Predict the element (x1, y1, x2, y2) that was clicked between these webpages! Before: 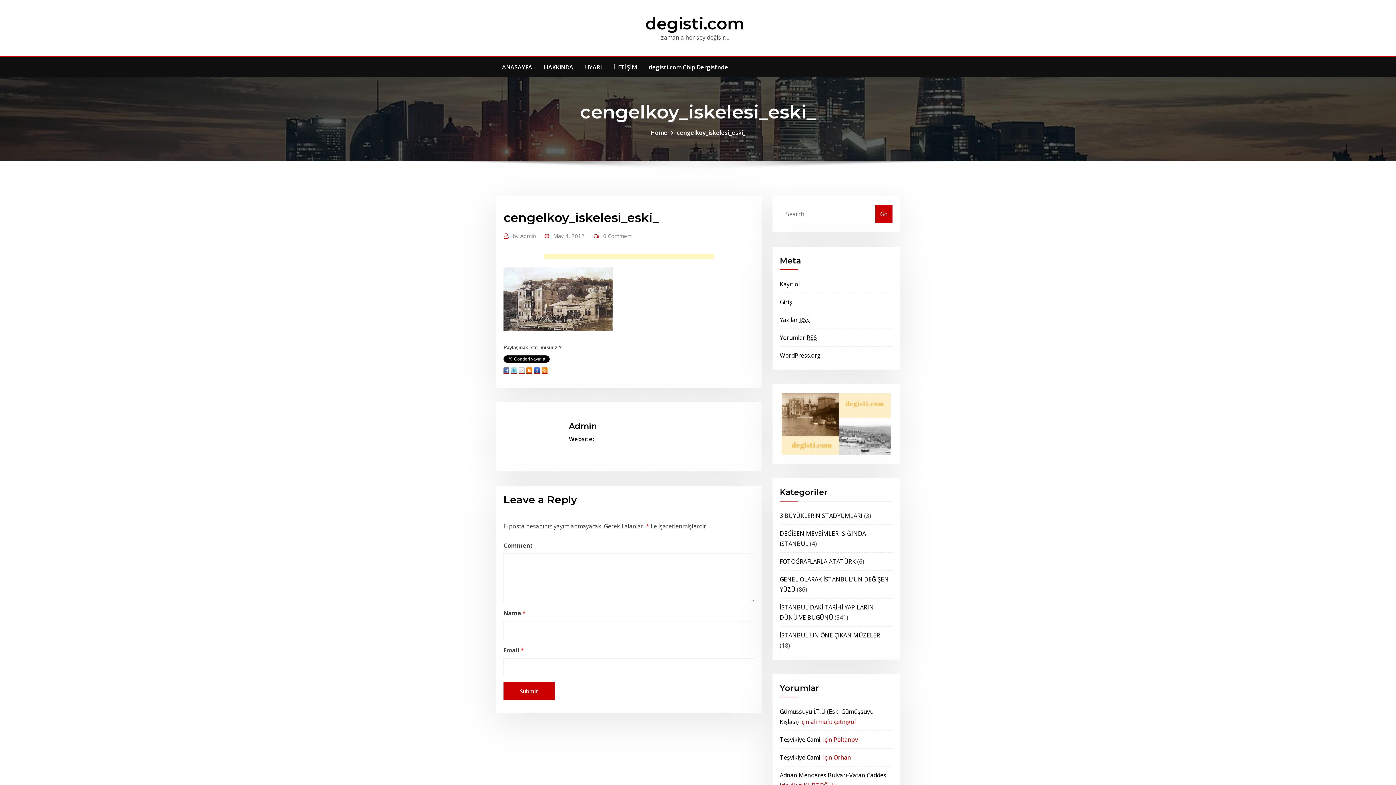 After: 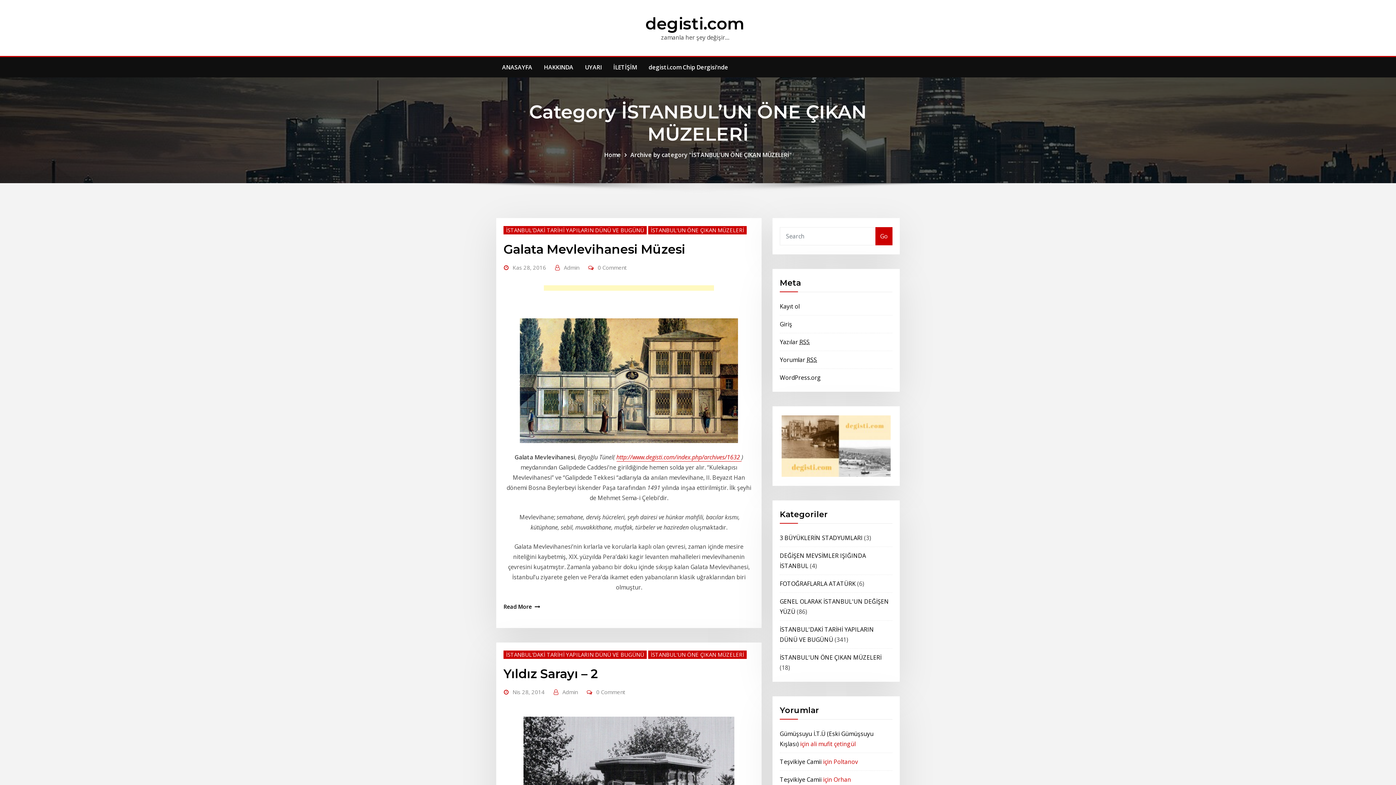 Action: bbox: (780, 631, 881, 639) label: İSTANBUL'UN ÖNE ÇIKAN MÜZELERİ